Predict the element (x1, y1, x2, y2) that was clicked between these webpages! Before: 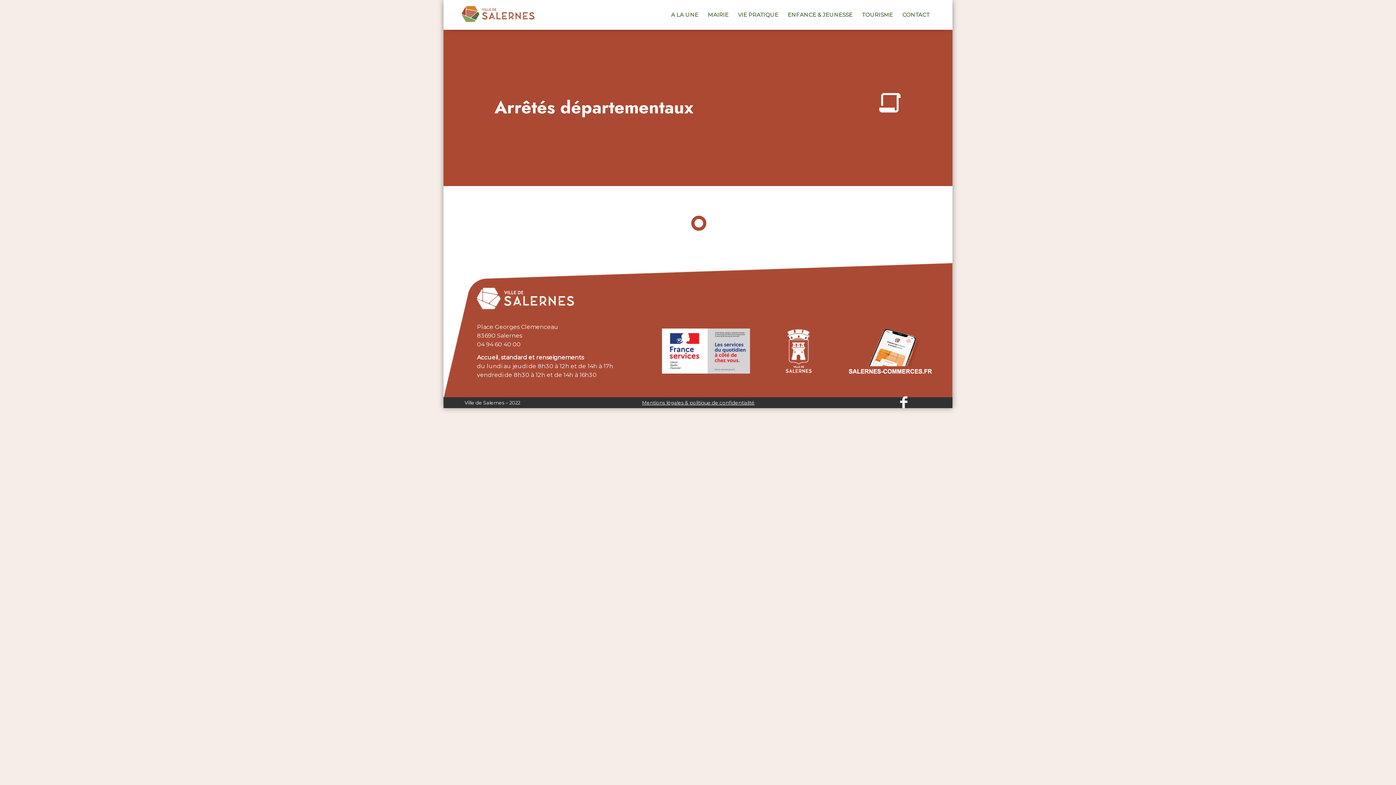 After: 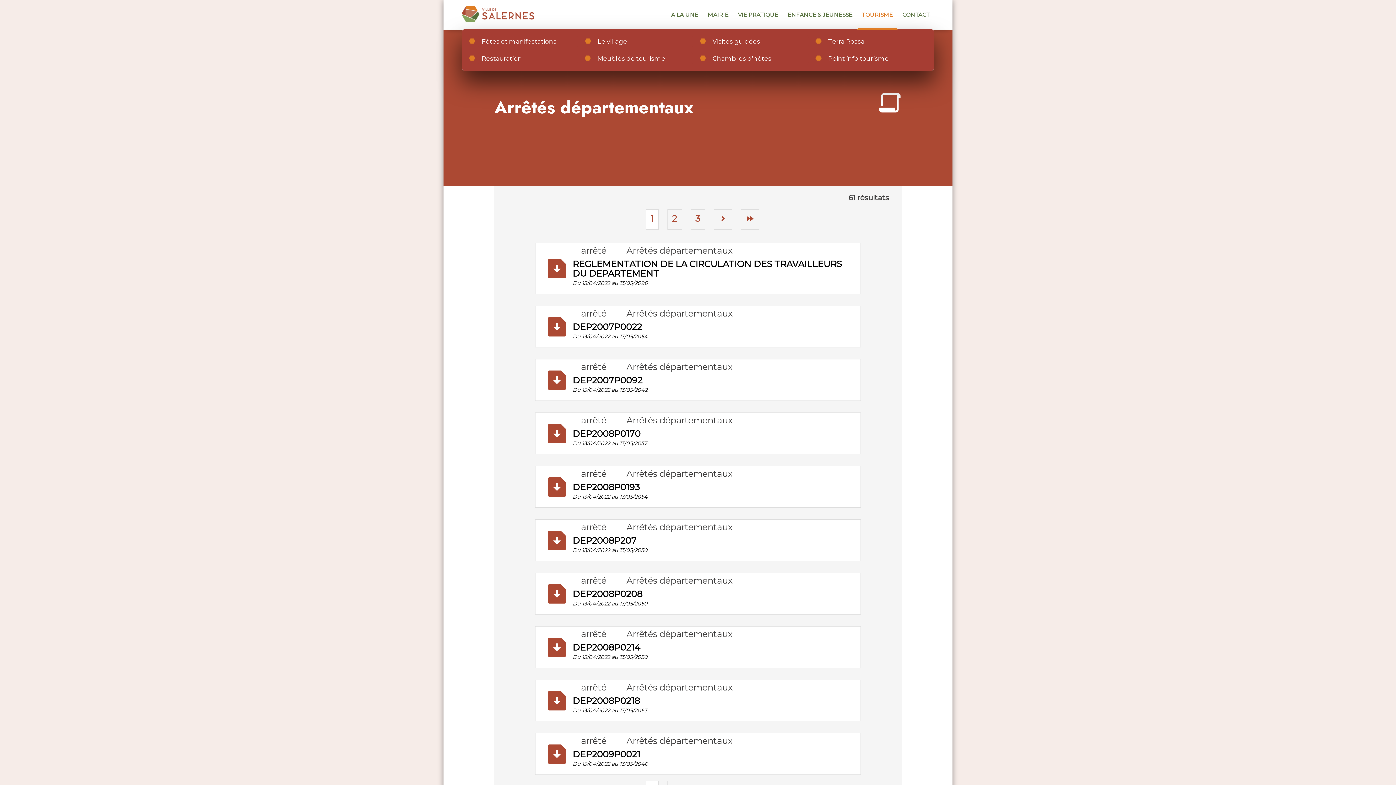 Action: bbox: (857, 0, 897, 29) label: TOURISME